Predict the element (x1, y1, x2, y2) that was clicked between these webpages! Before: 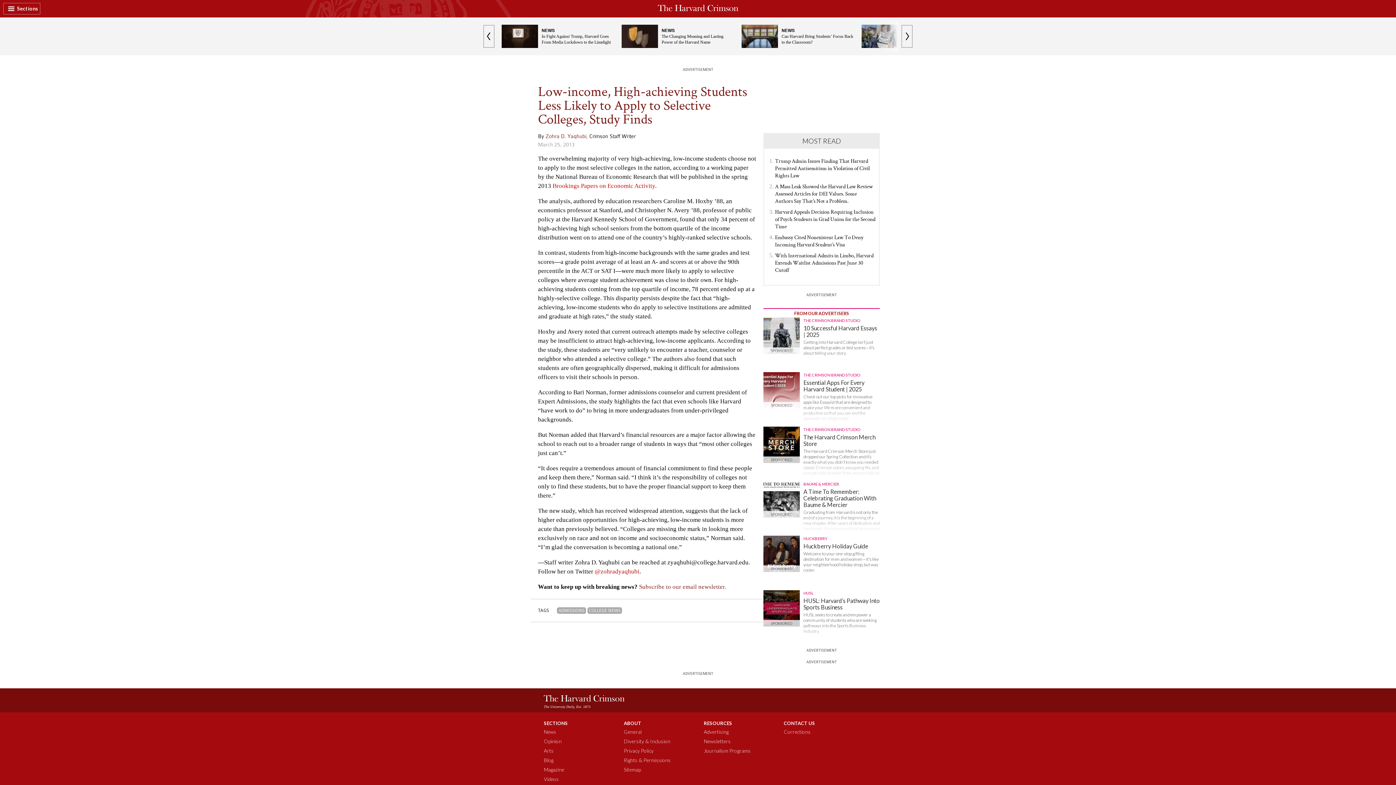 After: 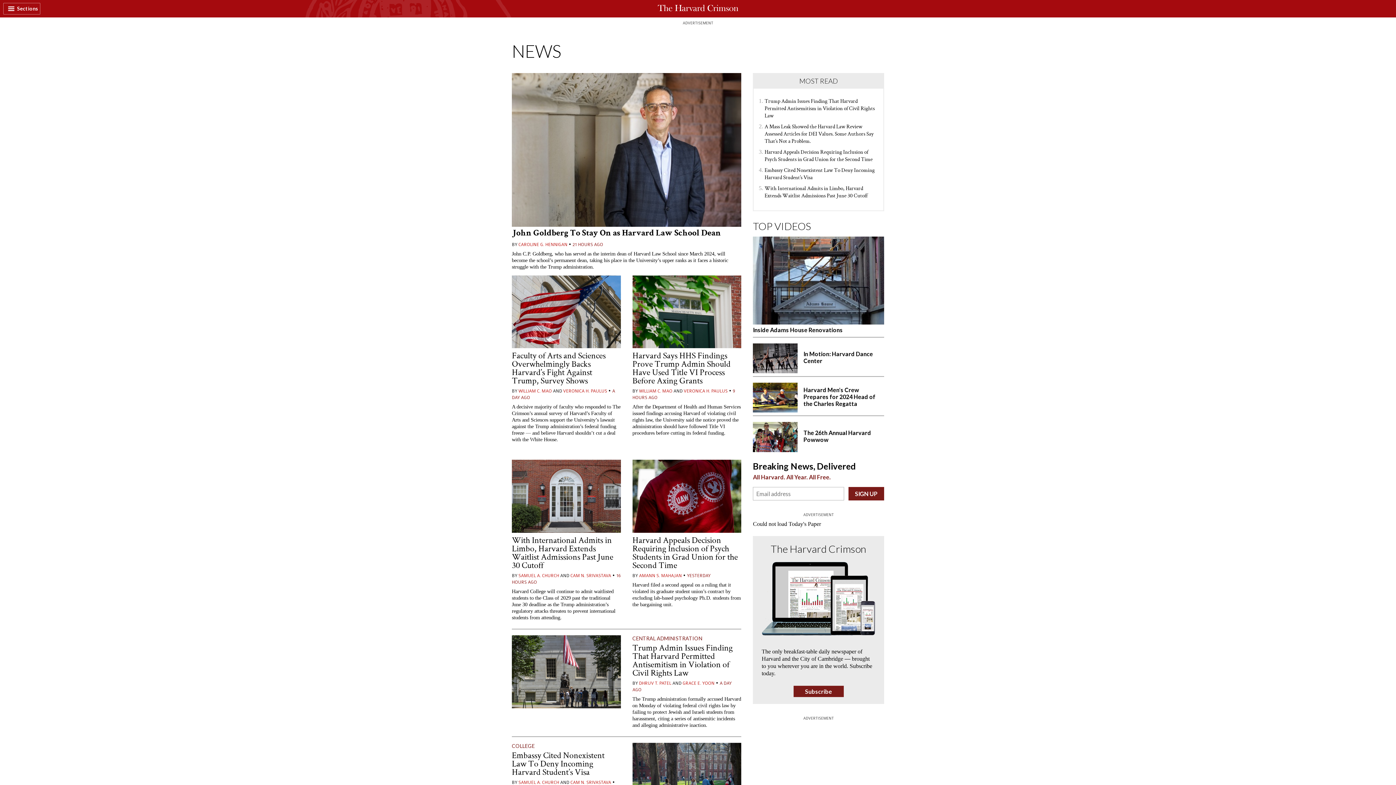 Action: label: News bbox: (544, 728, 556, 735)